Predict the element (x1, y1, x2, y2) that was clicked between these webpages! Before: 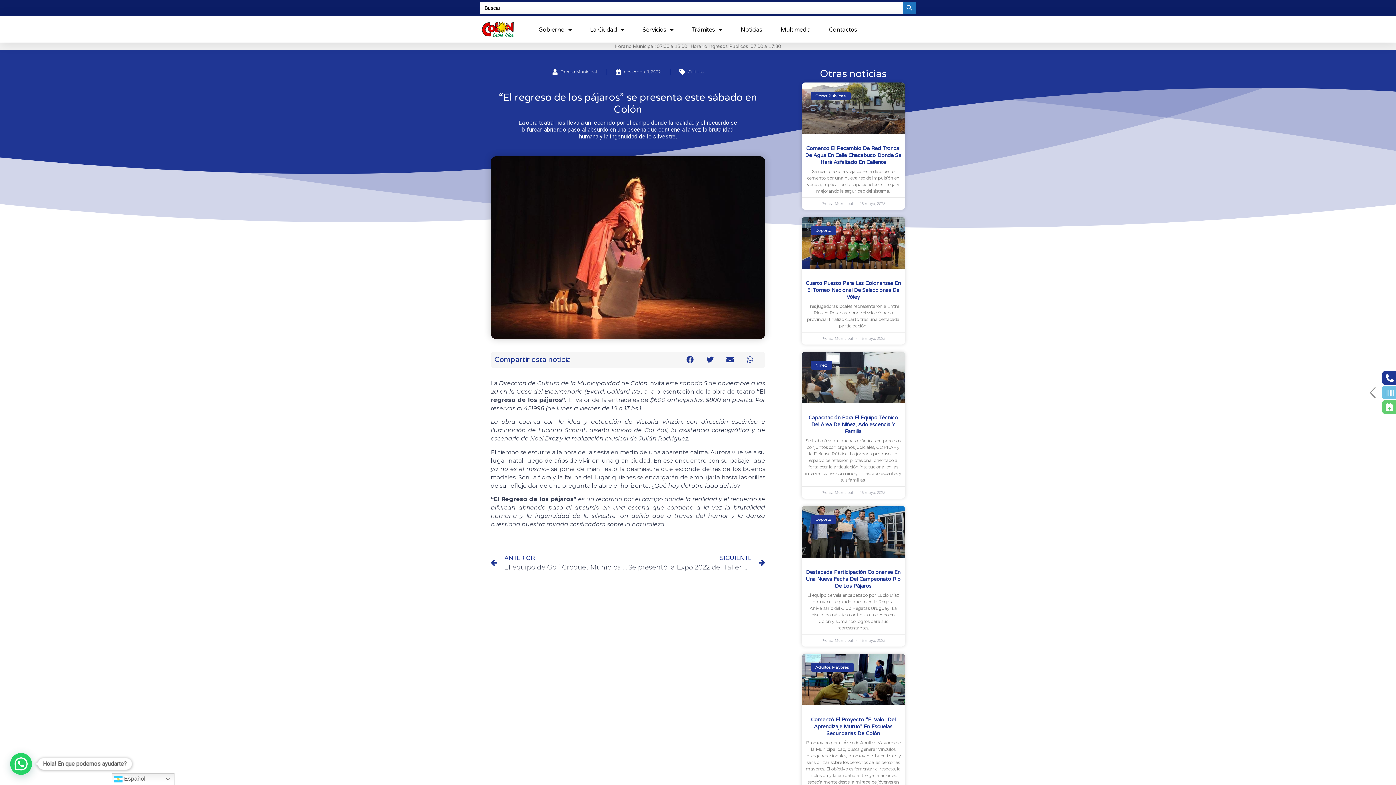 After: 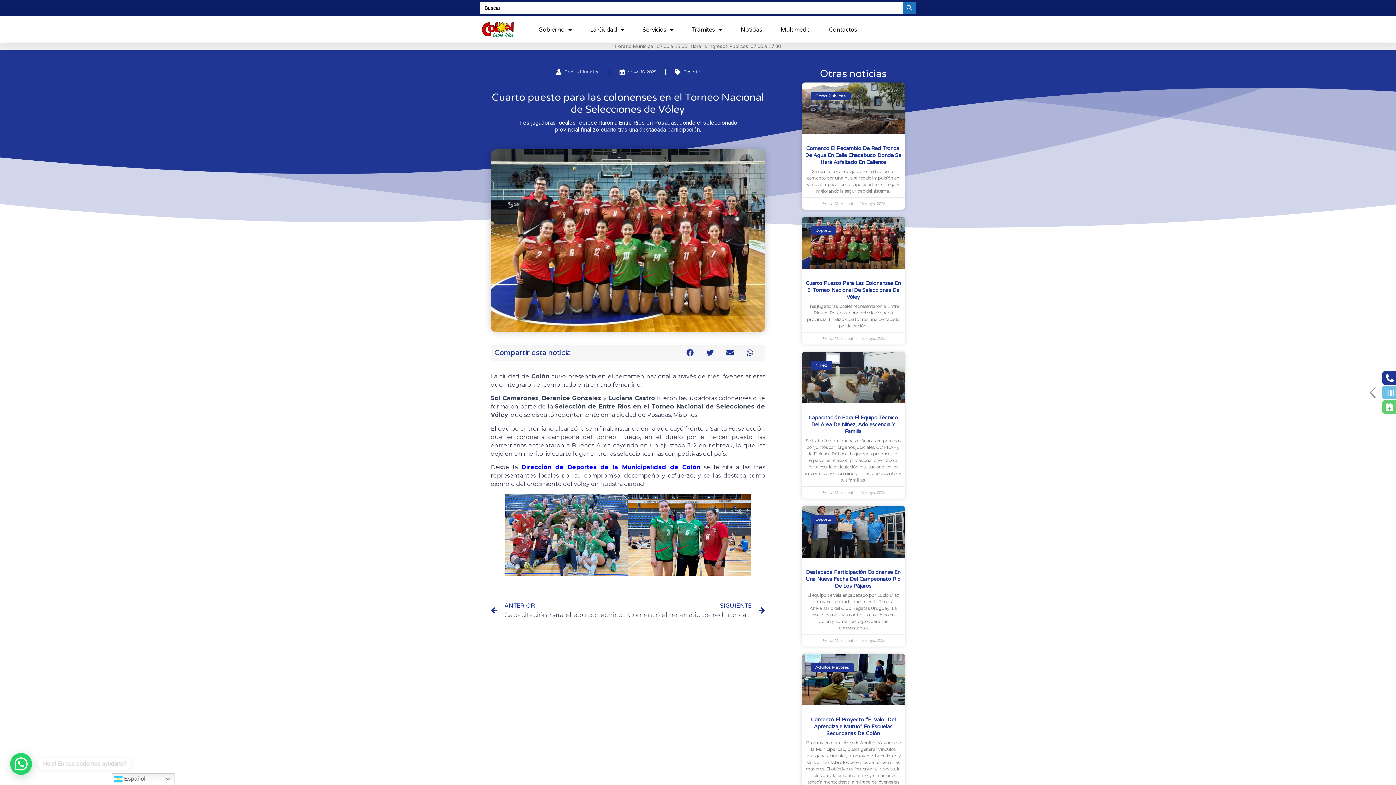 Action: label: Cuarto Puesto Para Las Colonenses En El Torneo Nacional De Selecciones De Vóley bbox: (805, 280, 901, 300)